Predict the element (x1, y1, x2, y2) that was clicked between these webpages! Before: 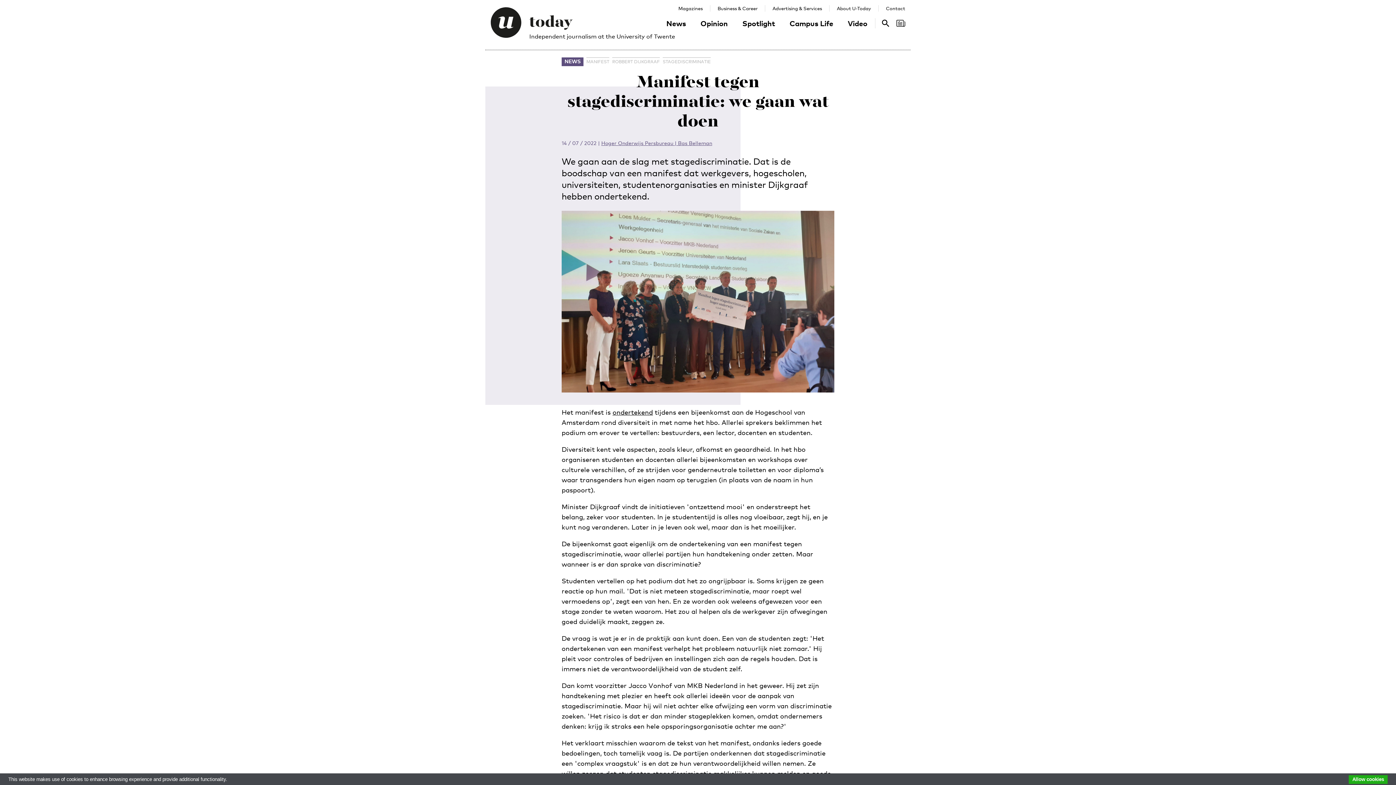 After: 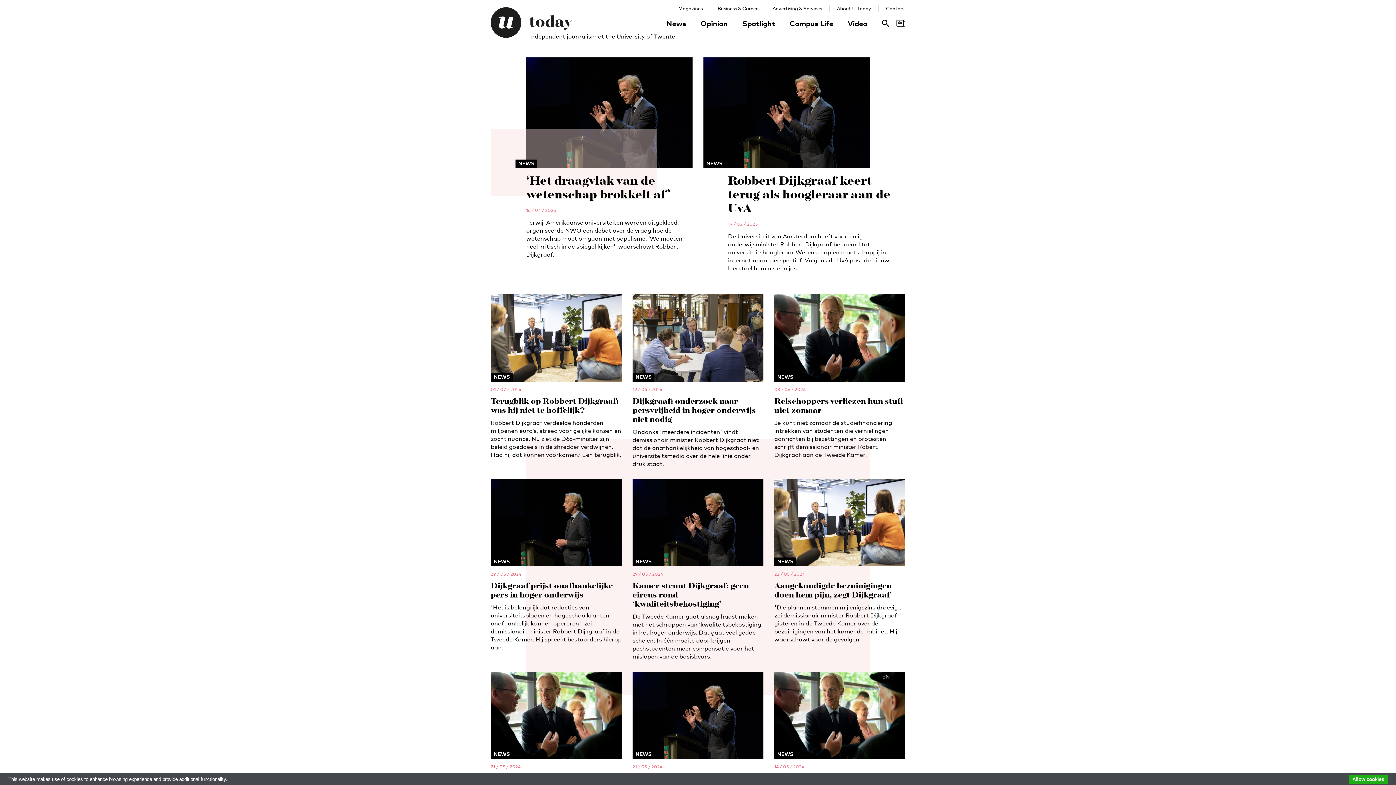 Action: label: ROBBERT DIJKGRAAF bbox: (612, 57, 660, 65)